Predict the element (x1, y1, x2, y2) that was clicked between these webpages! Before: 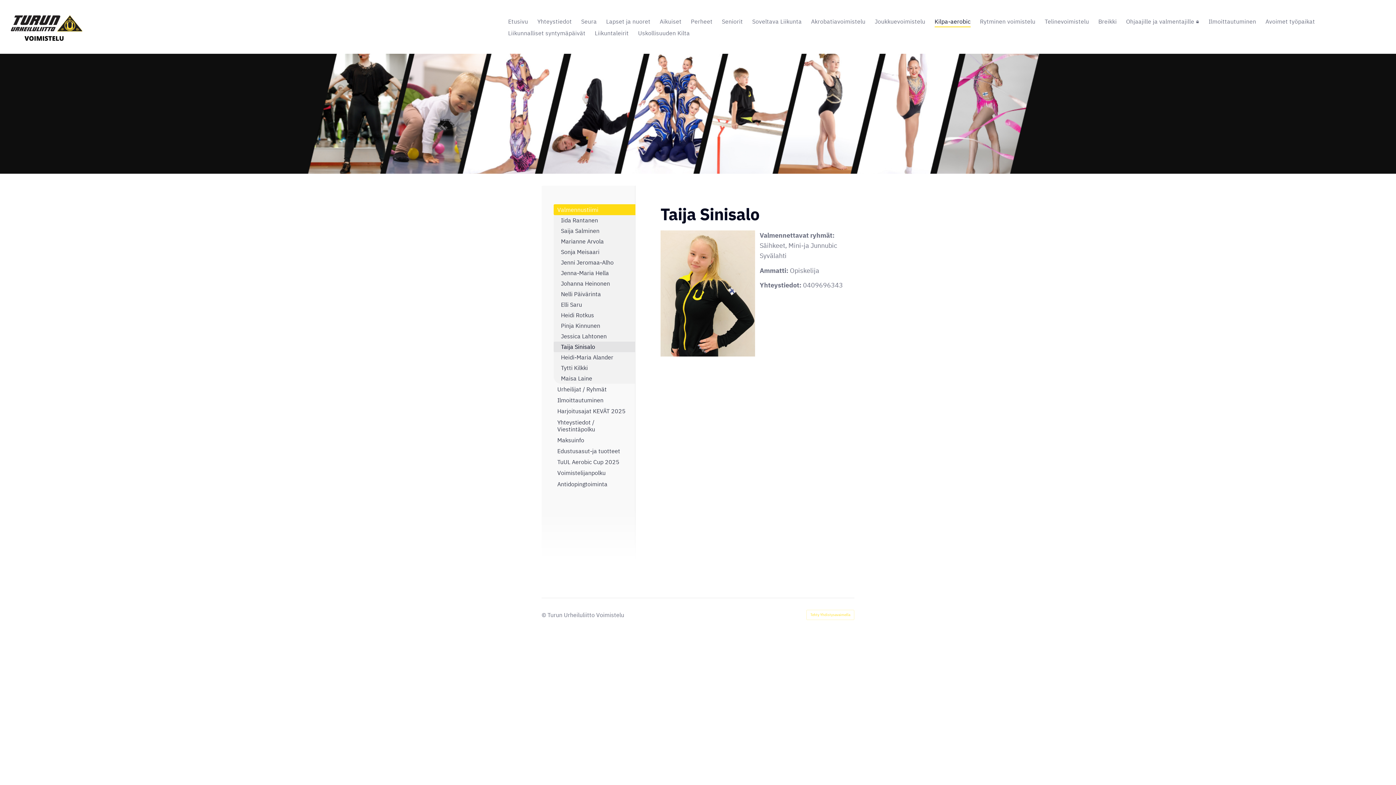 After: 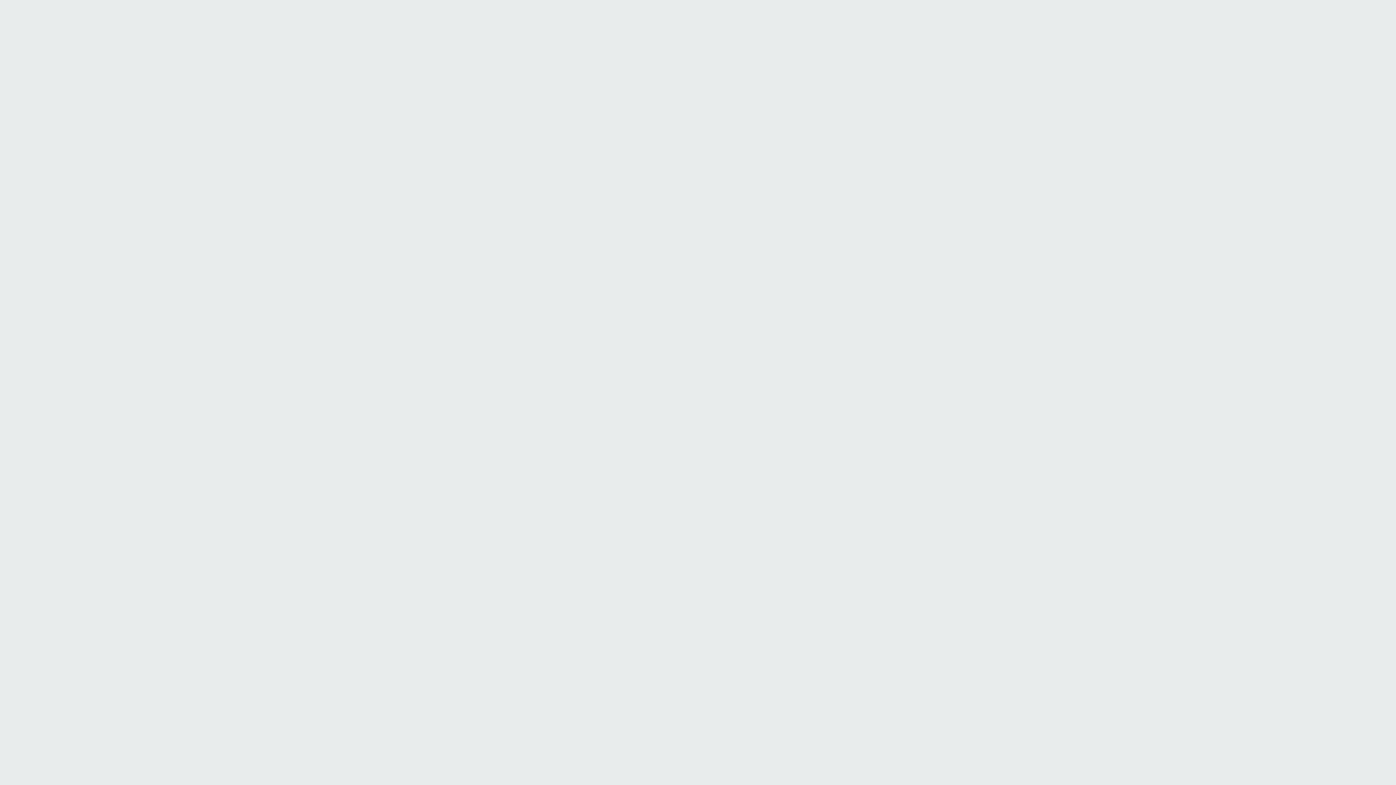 Action: label: Kirjaudu sivustolle bbox: (541, 611, 547, 618)